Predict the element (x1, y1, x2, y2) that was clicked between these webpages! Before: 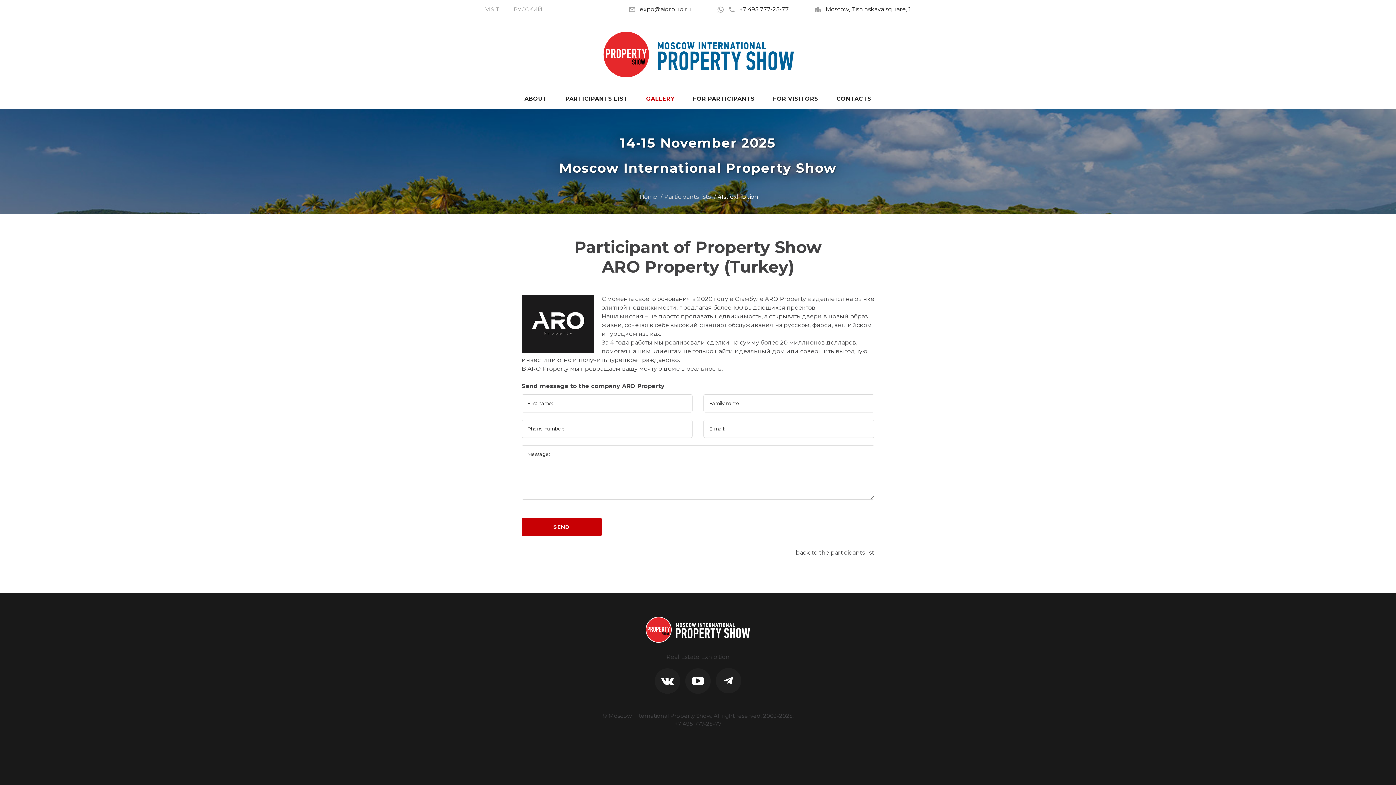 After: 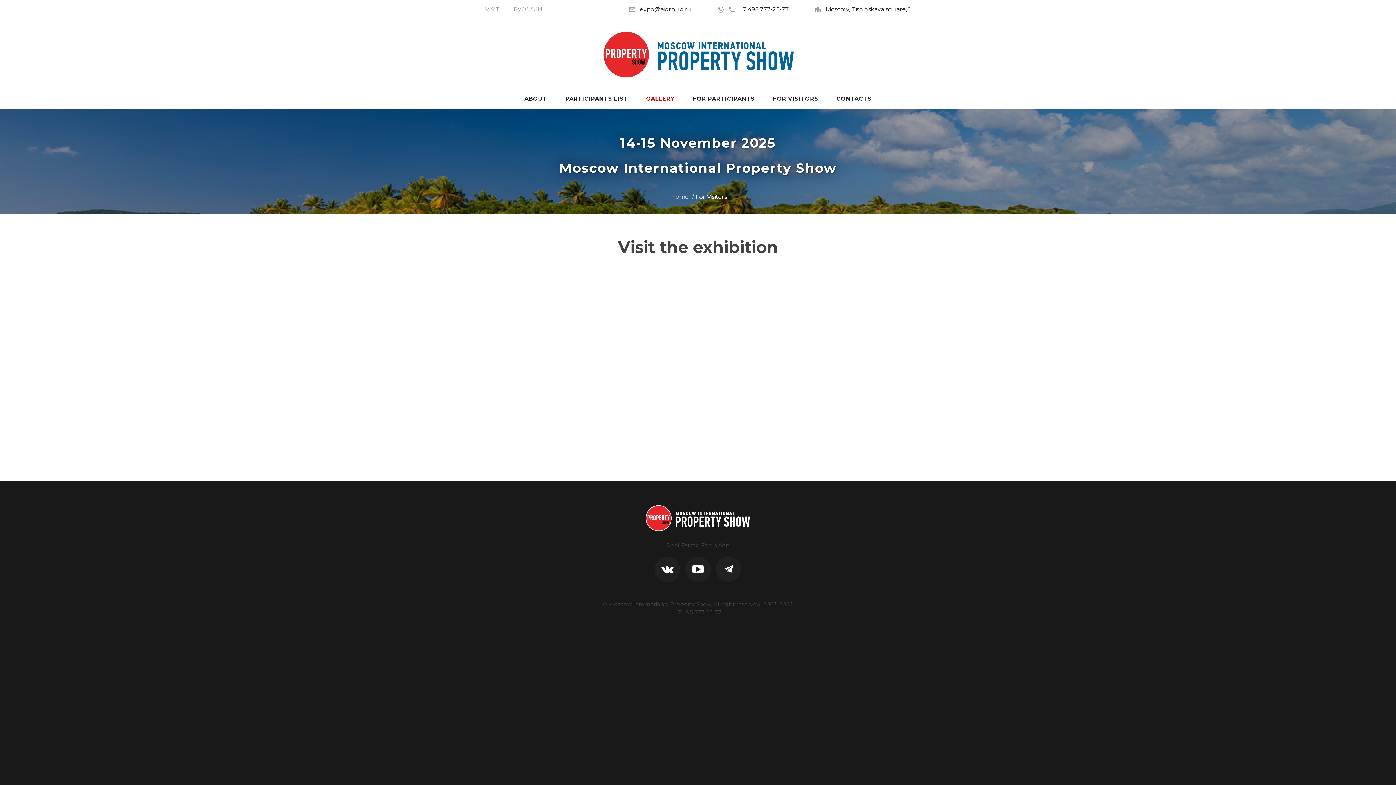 Action: bbox: (485, 5, 499, 12) label: VISIT